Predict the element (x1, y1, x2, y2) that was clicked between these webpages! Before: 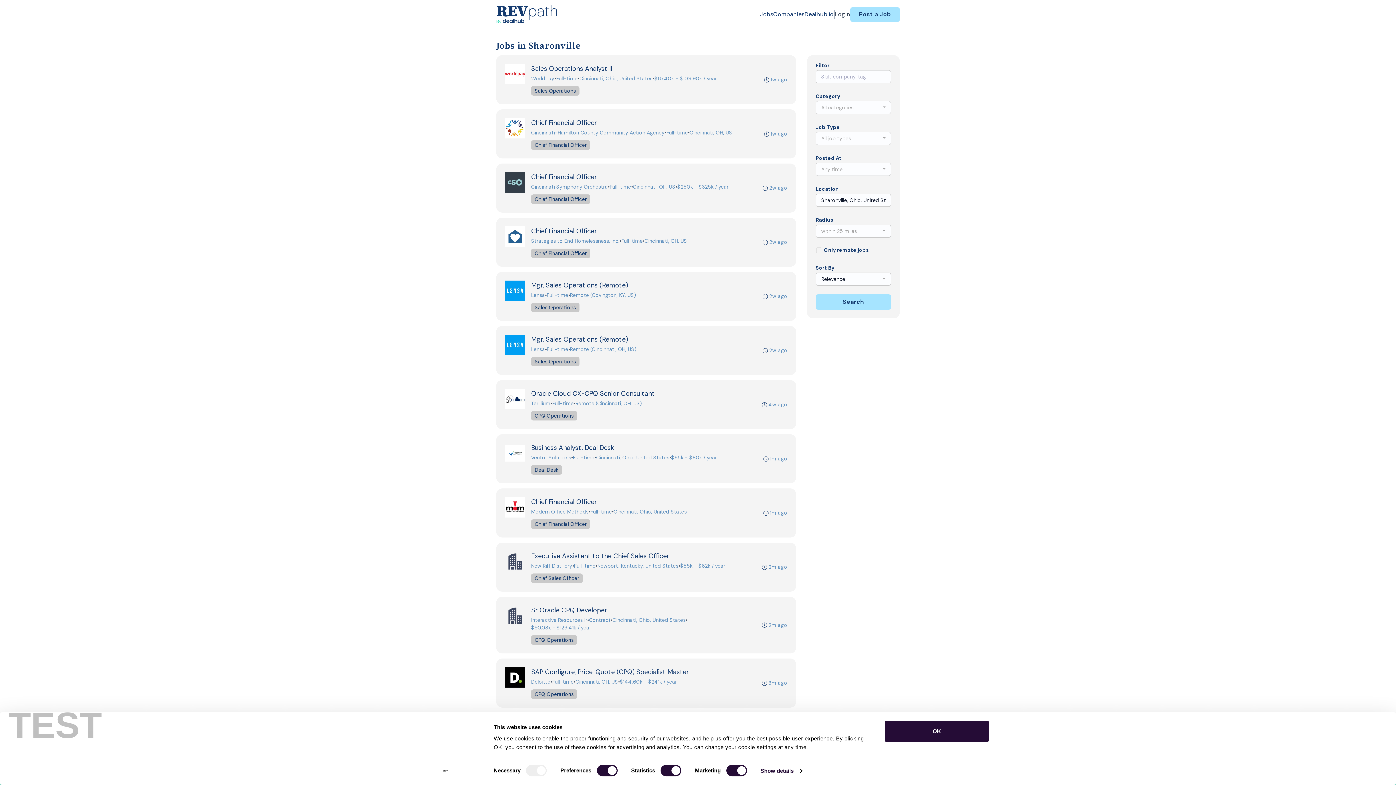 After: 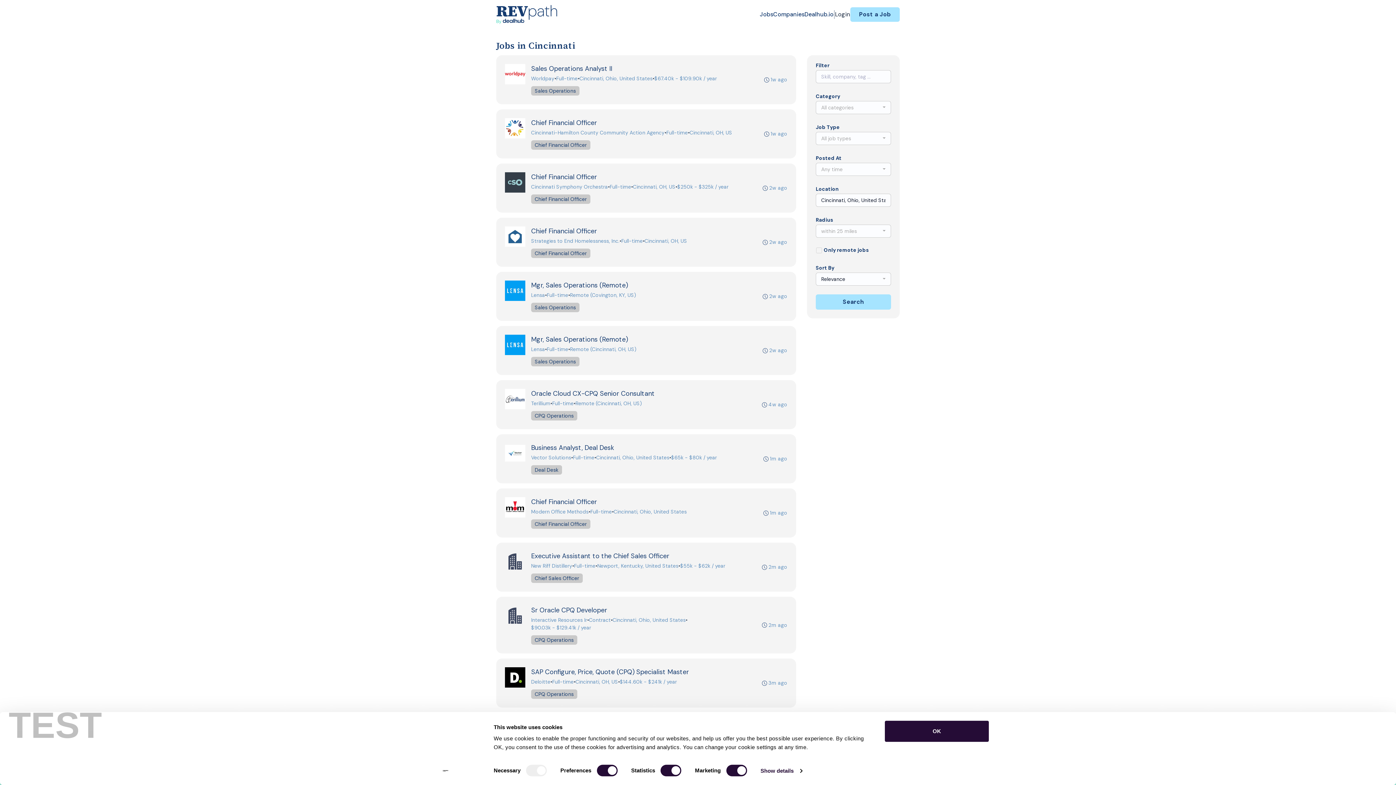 Action: label: Cincinnati, OH, US bbox: (689, 129, 732, 136)